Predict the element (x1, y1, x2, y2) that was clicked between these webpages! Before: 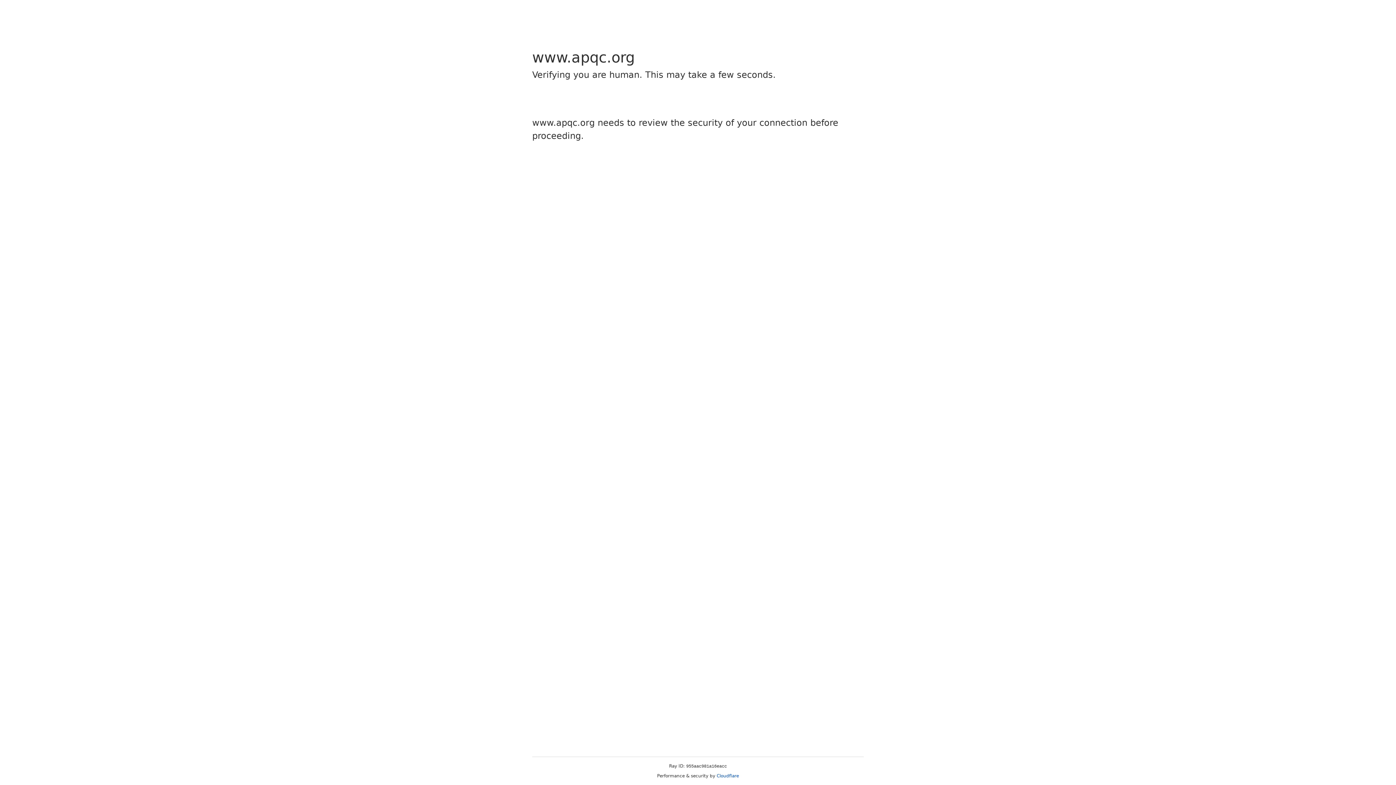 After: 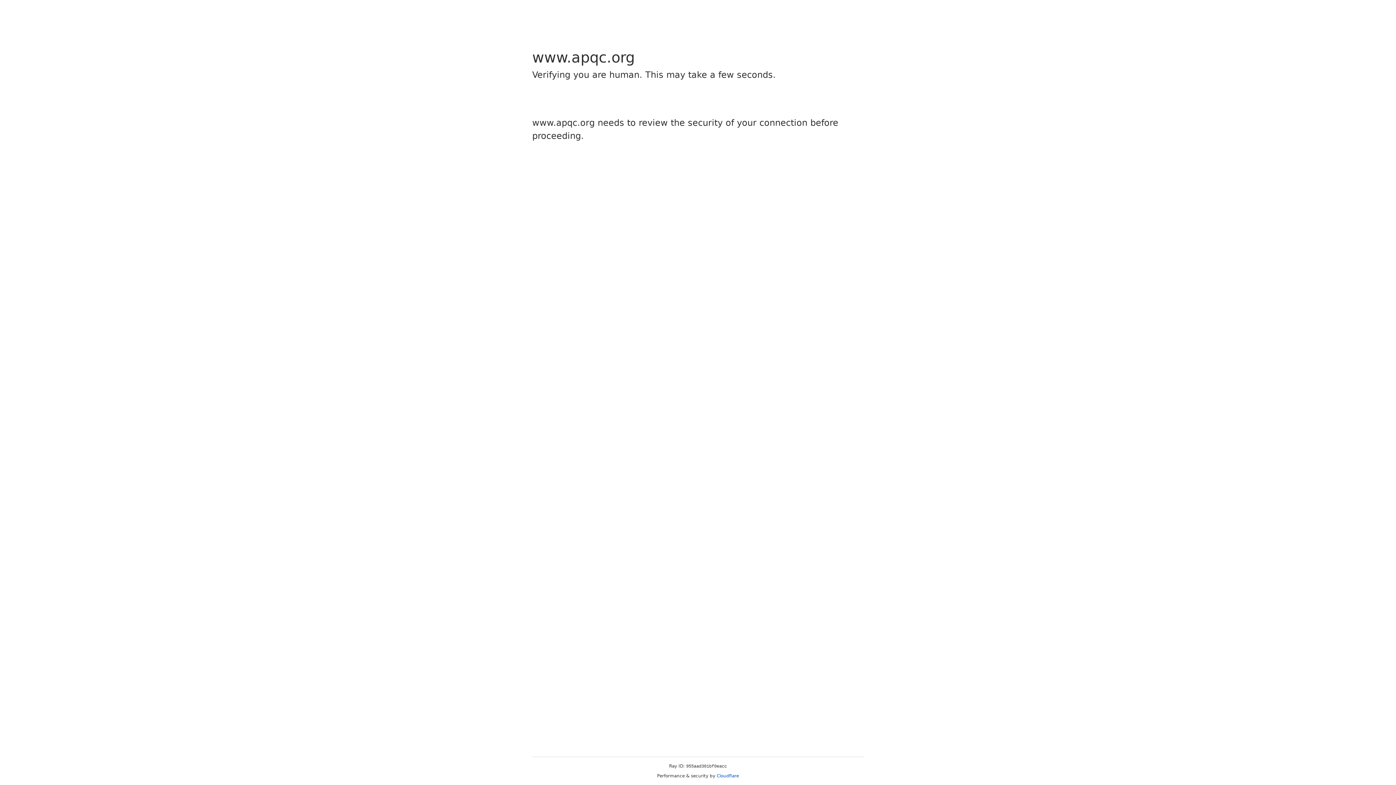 Action: bbox: (716, 773, 739, 778) label: Cloudflare